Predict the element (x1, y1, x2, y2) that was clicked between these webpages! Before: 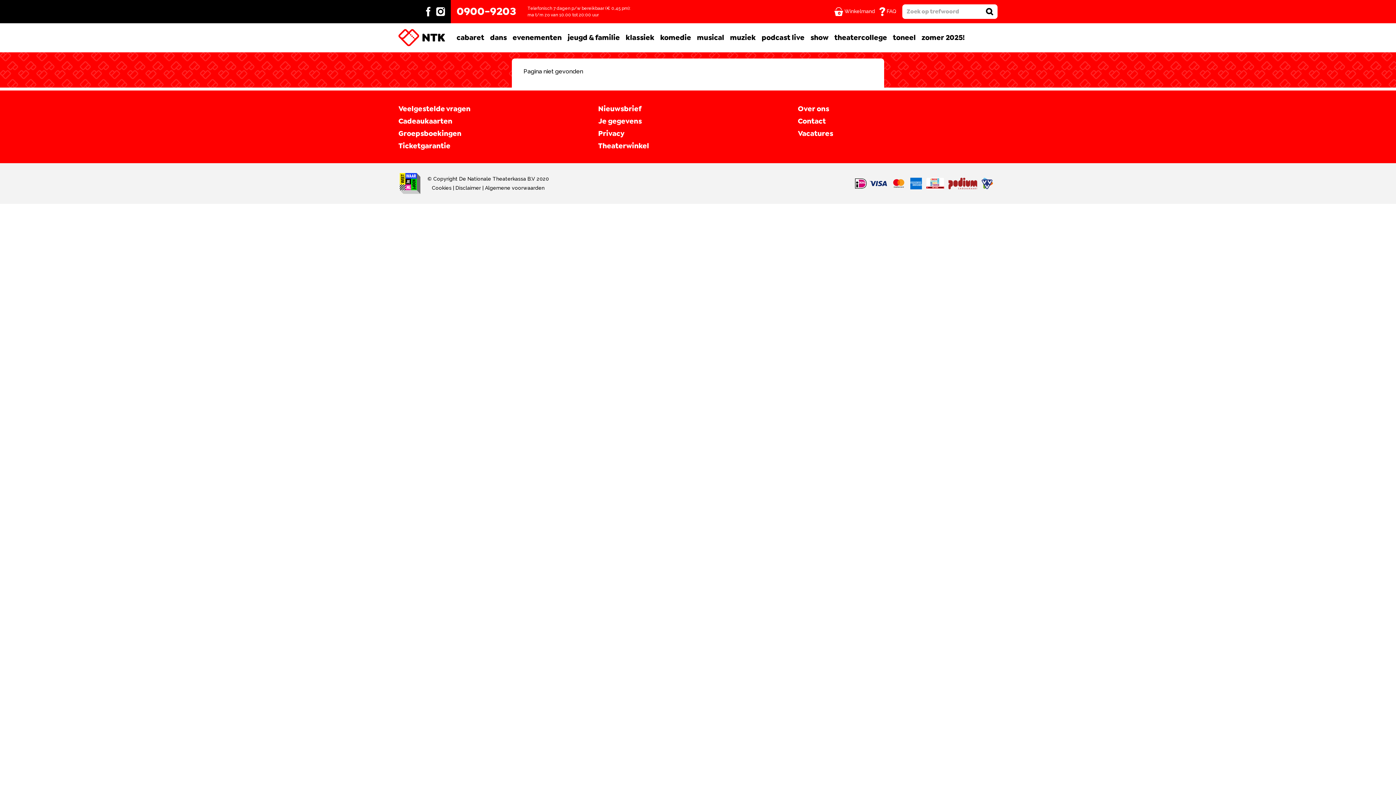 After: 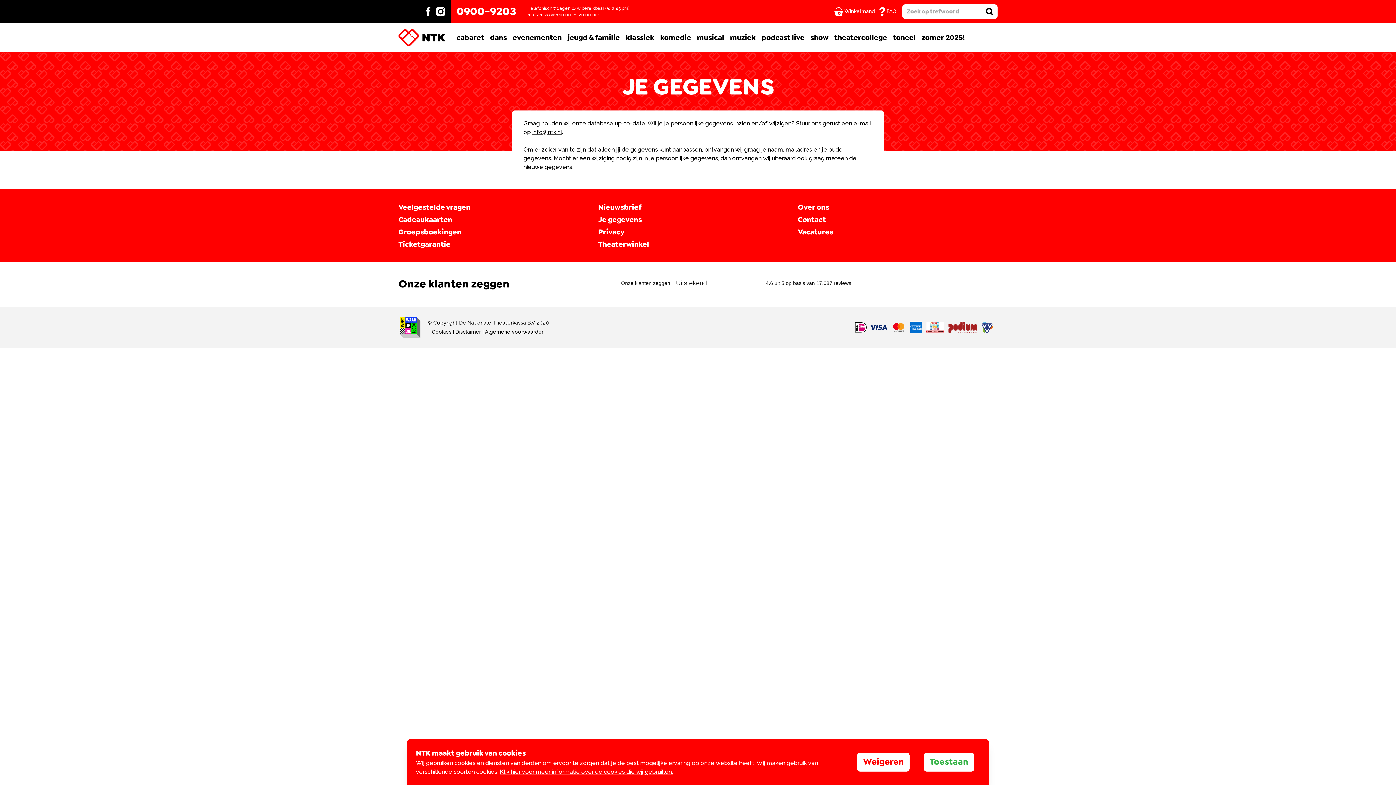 Action: label: Je gegevens bbox: (598, 116, 798, 126)